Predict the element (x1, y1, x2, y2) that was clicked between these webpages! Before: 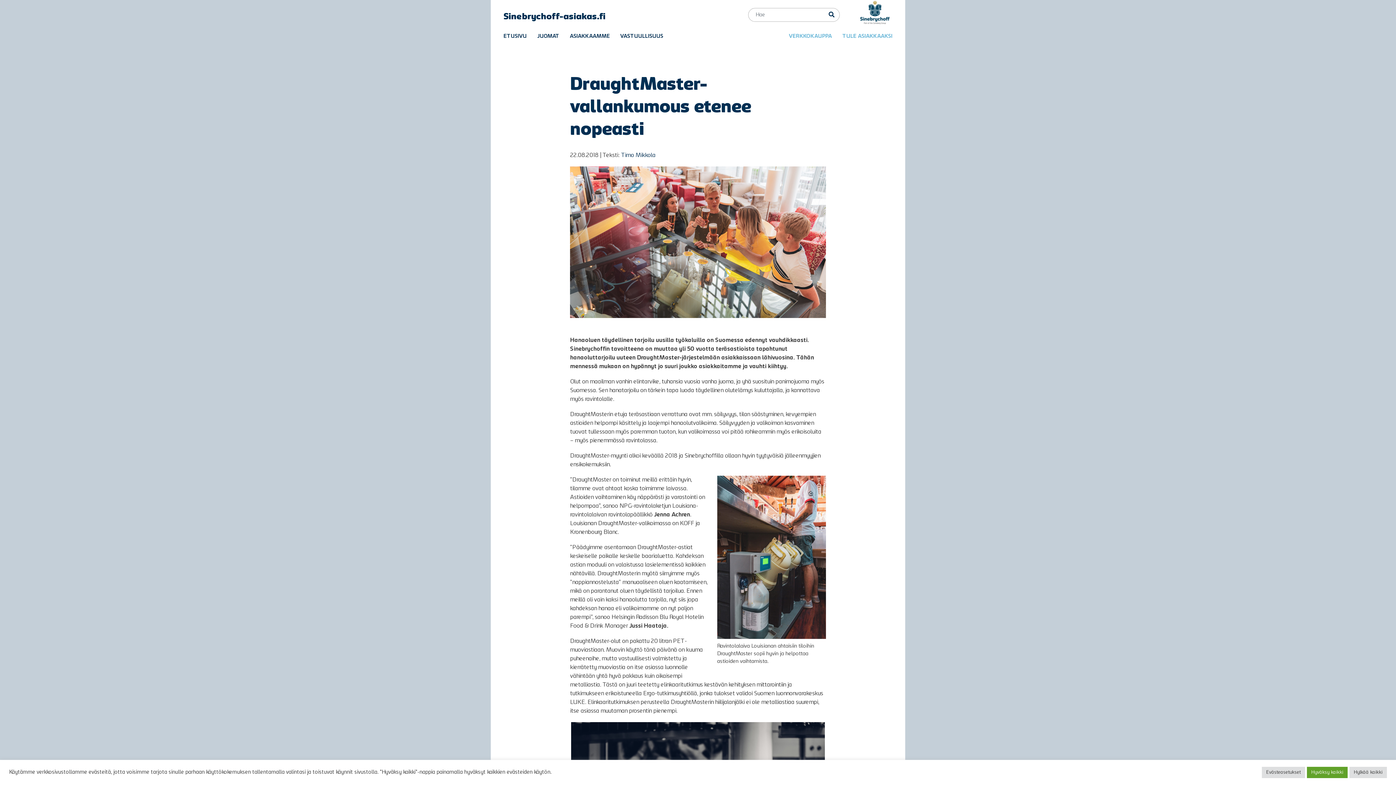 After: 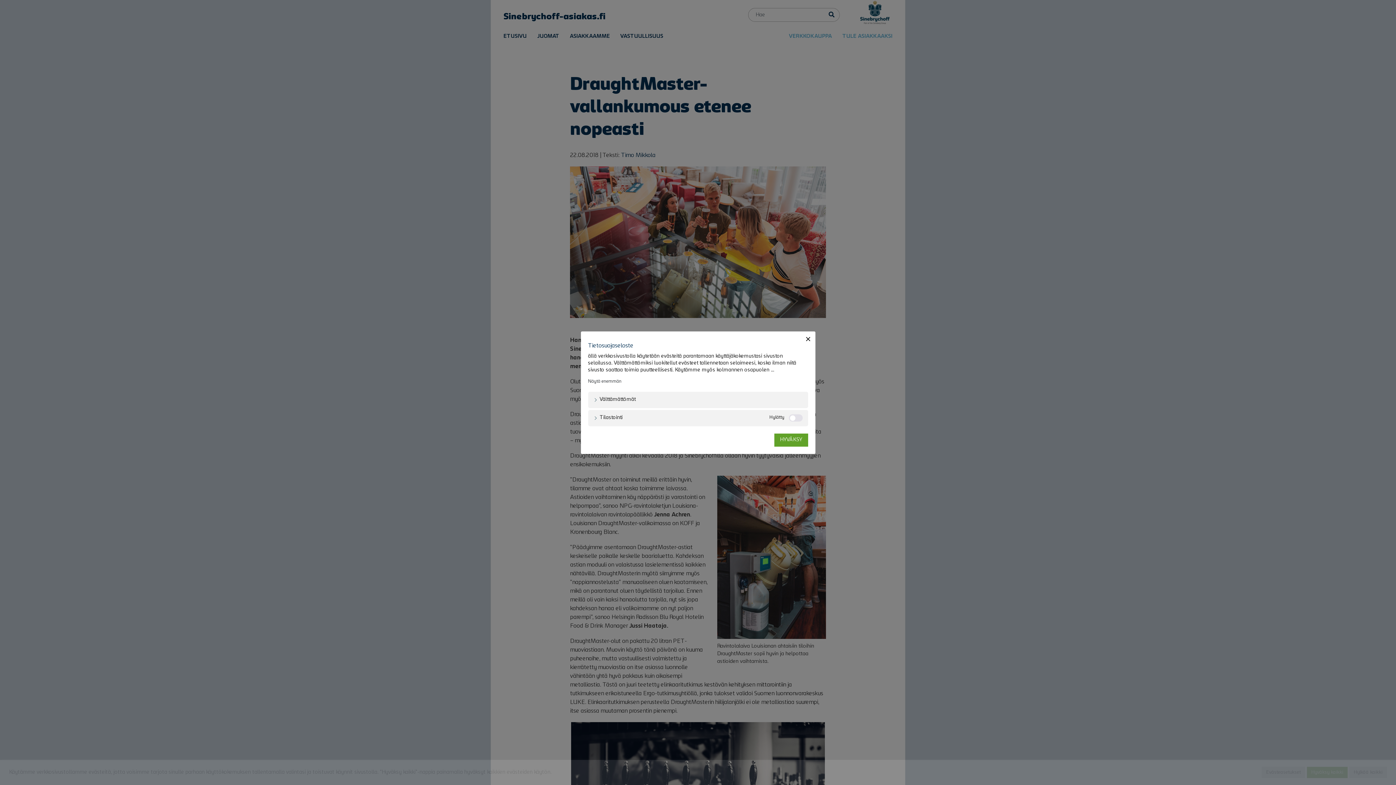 Action: bbox: (1262, 767, 1305, 778) label: Evästeasetukset